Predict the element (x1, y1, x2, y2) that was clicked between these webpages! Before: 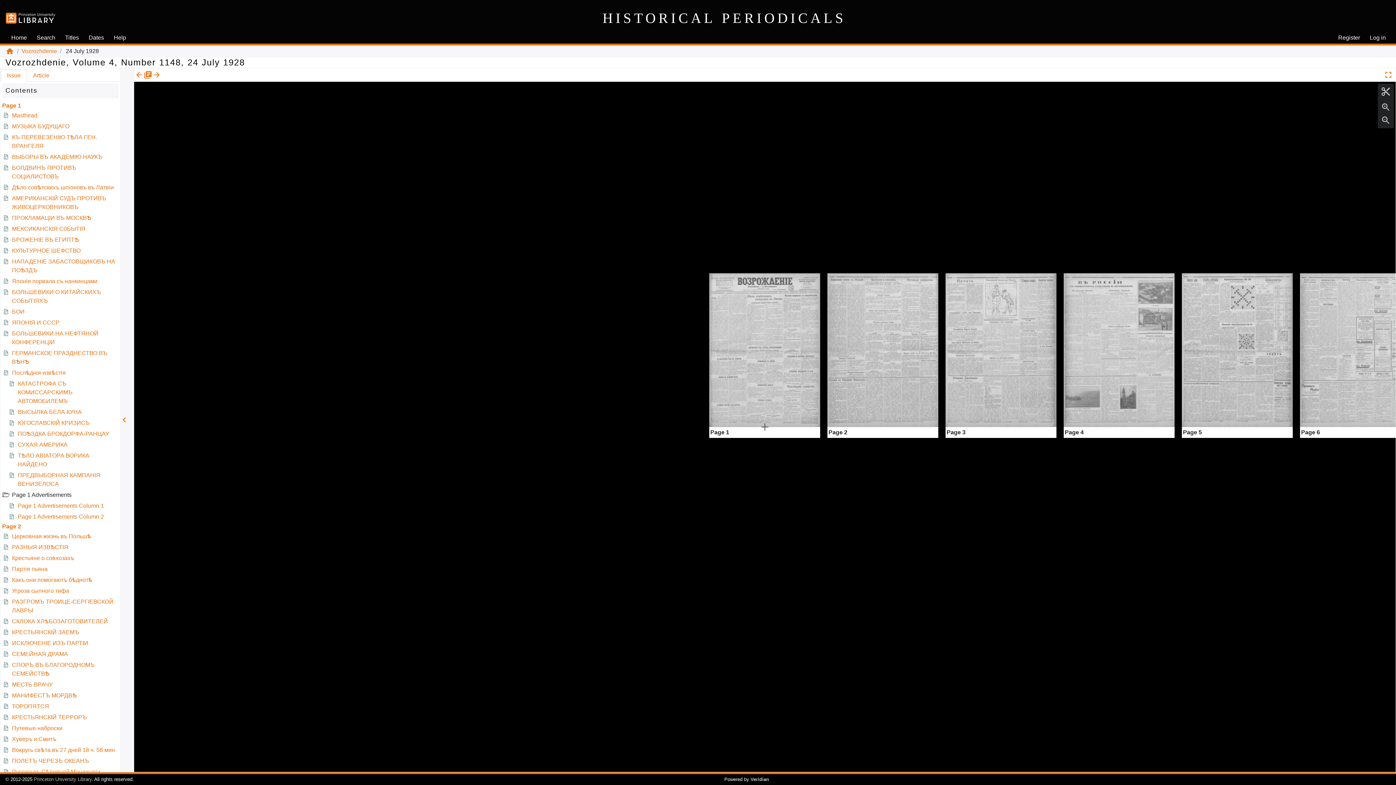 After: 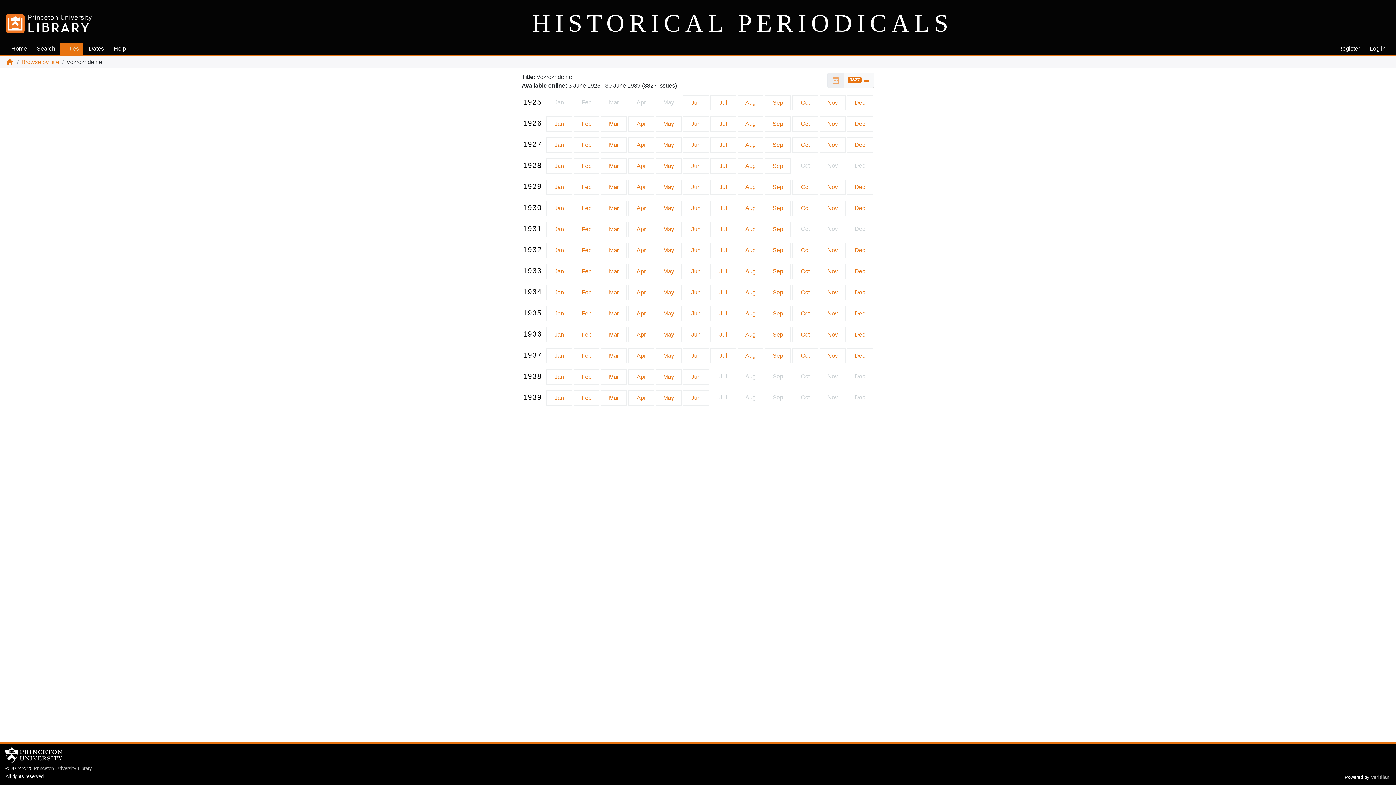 Action: bbox: (21, 48, 57, 54) label: Vozrozhdenie